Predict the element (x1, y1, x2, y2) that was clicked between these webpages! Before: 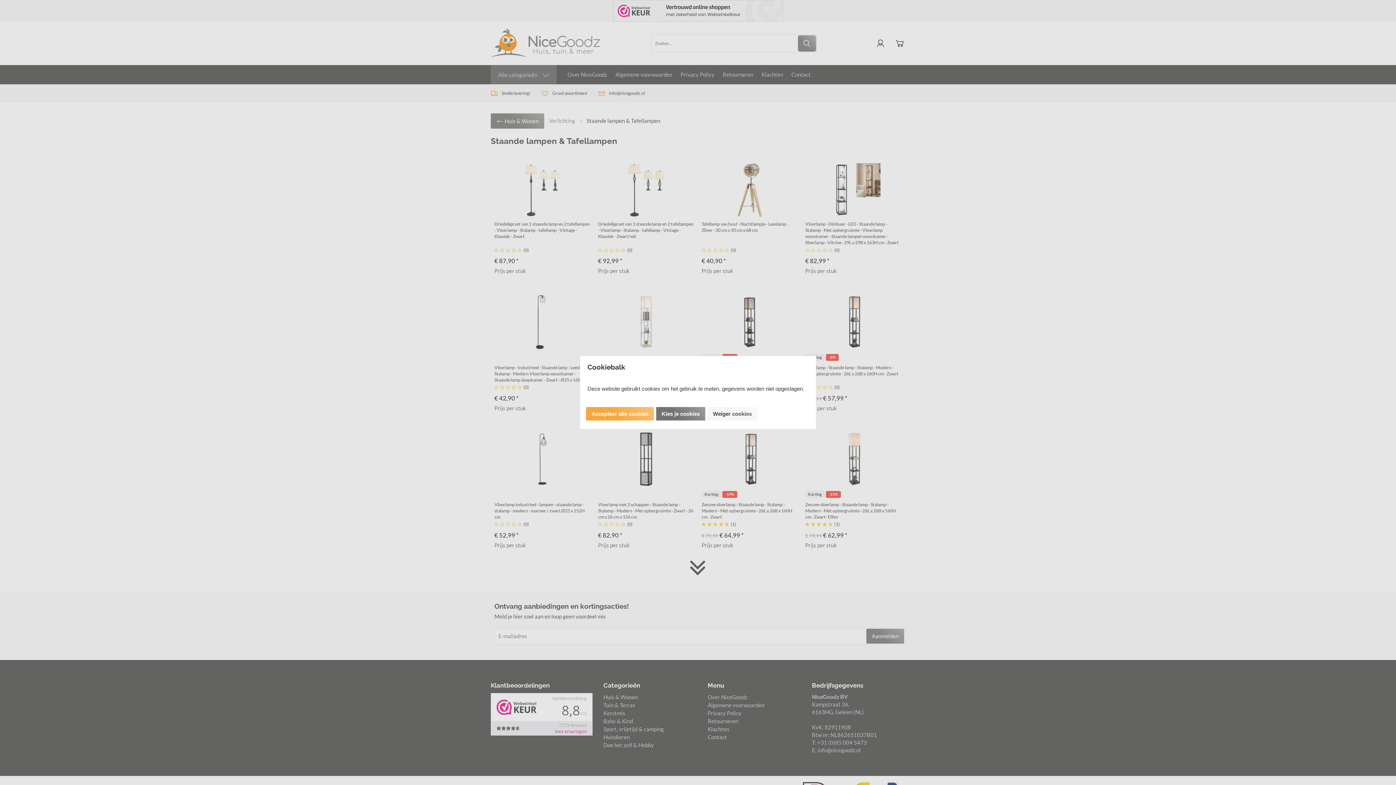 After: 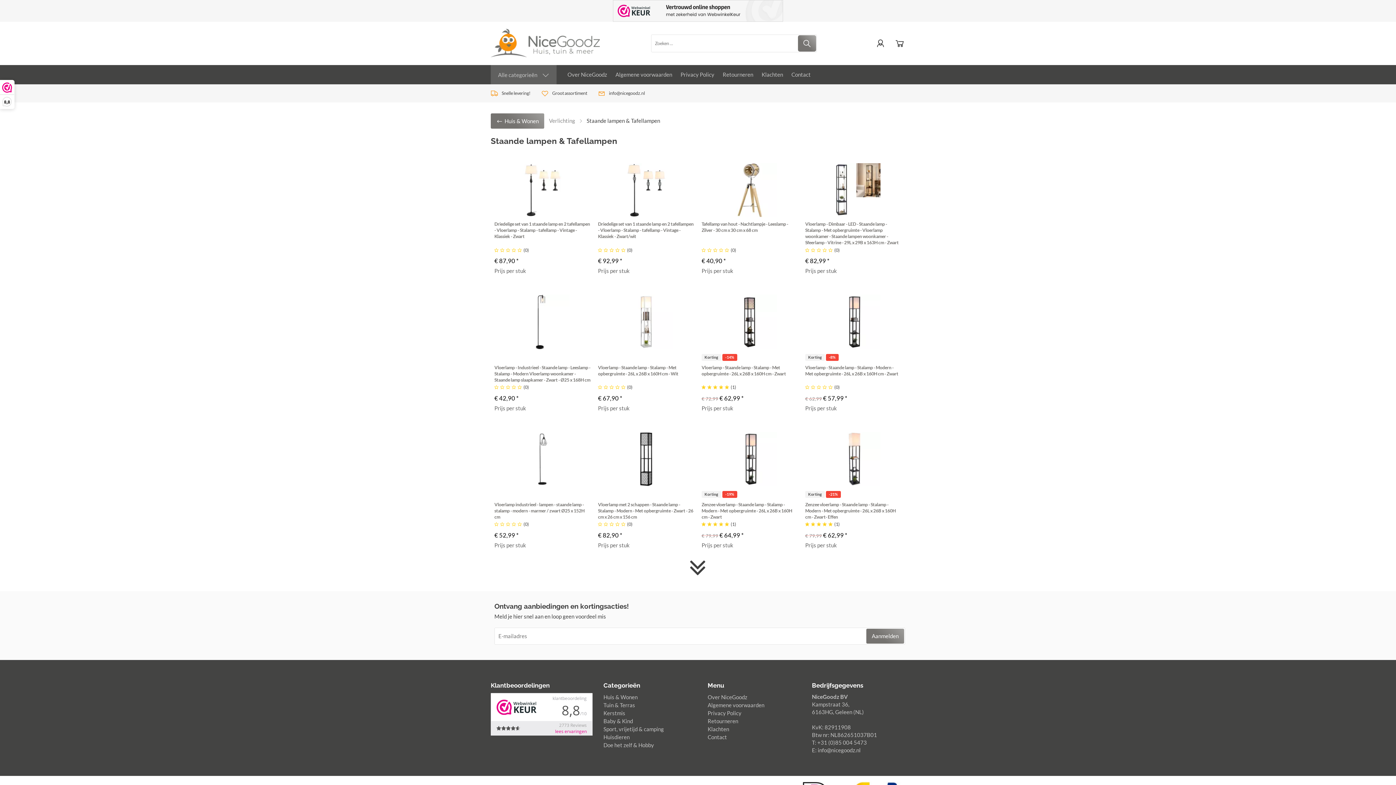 Action: label: Accepteer alle cookies bbox: (586, 407, 654, 420)